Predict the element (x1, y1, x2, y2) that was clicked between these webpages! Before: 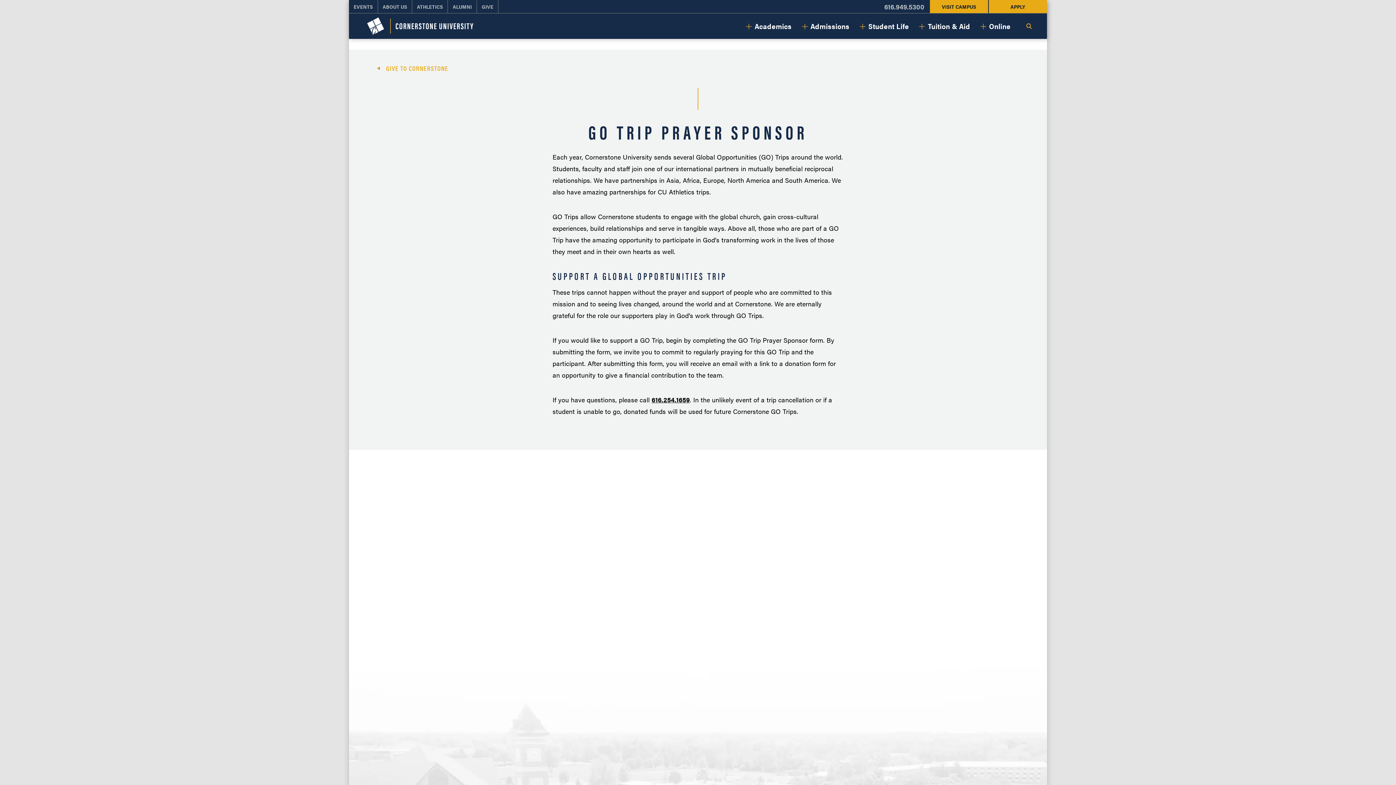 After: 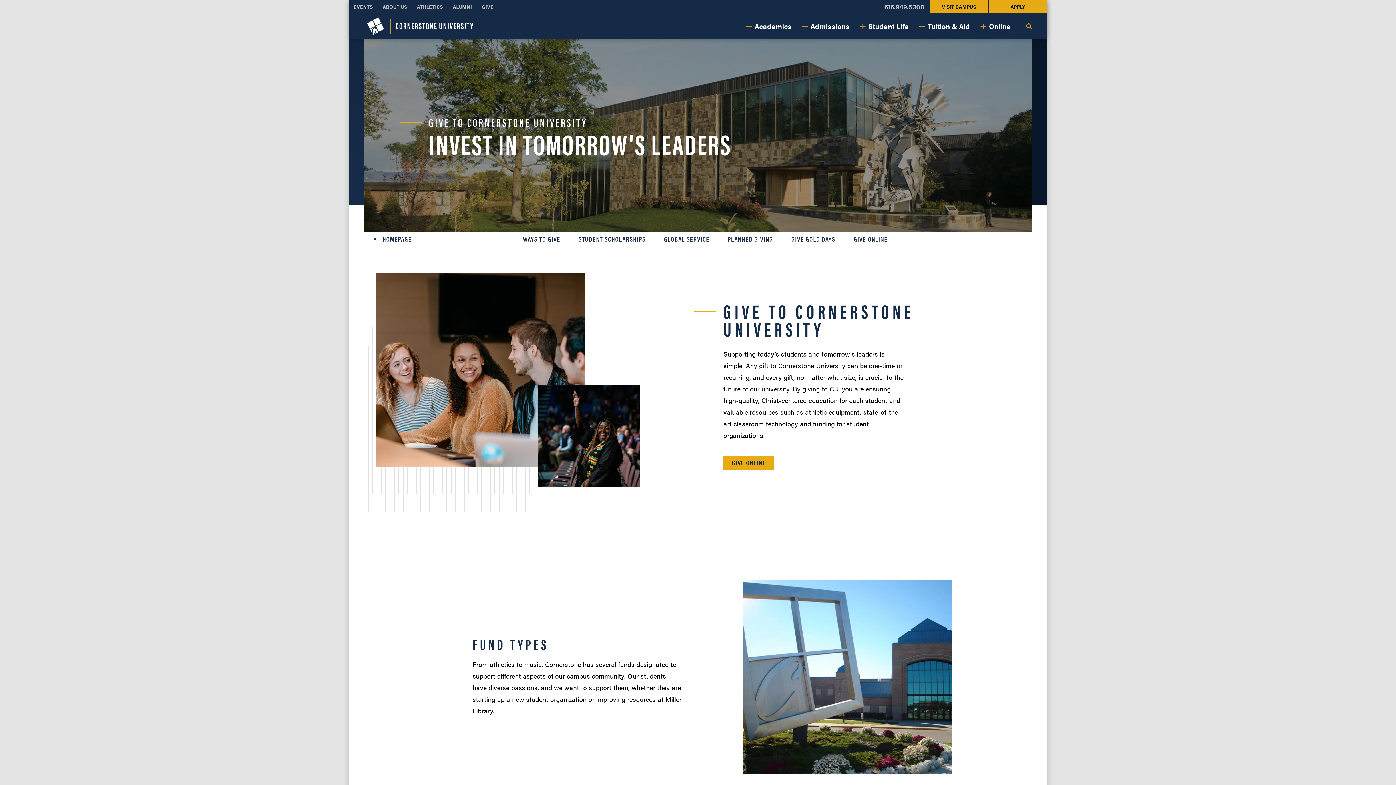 Action: bbox: (477, 0, 498, 13) label: GIVE